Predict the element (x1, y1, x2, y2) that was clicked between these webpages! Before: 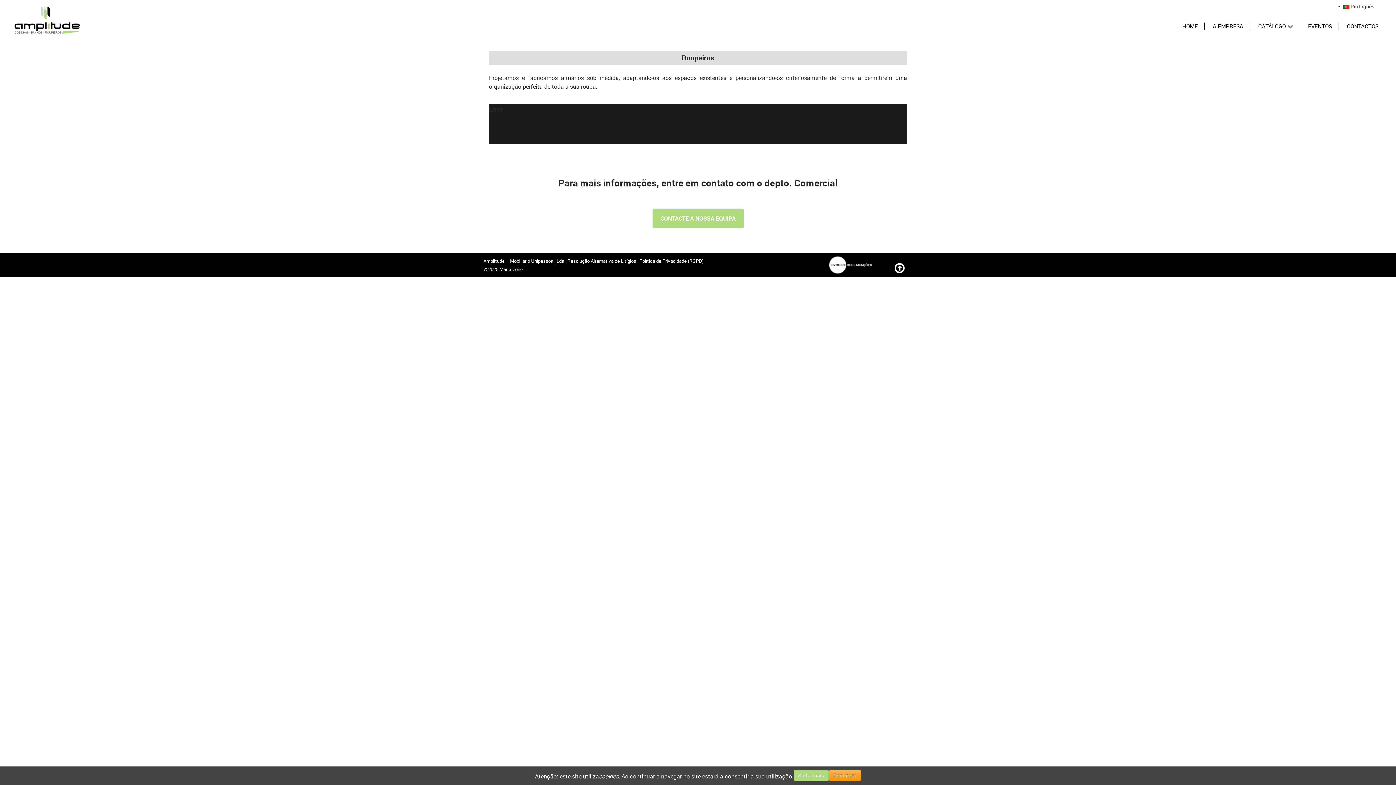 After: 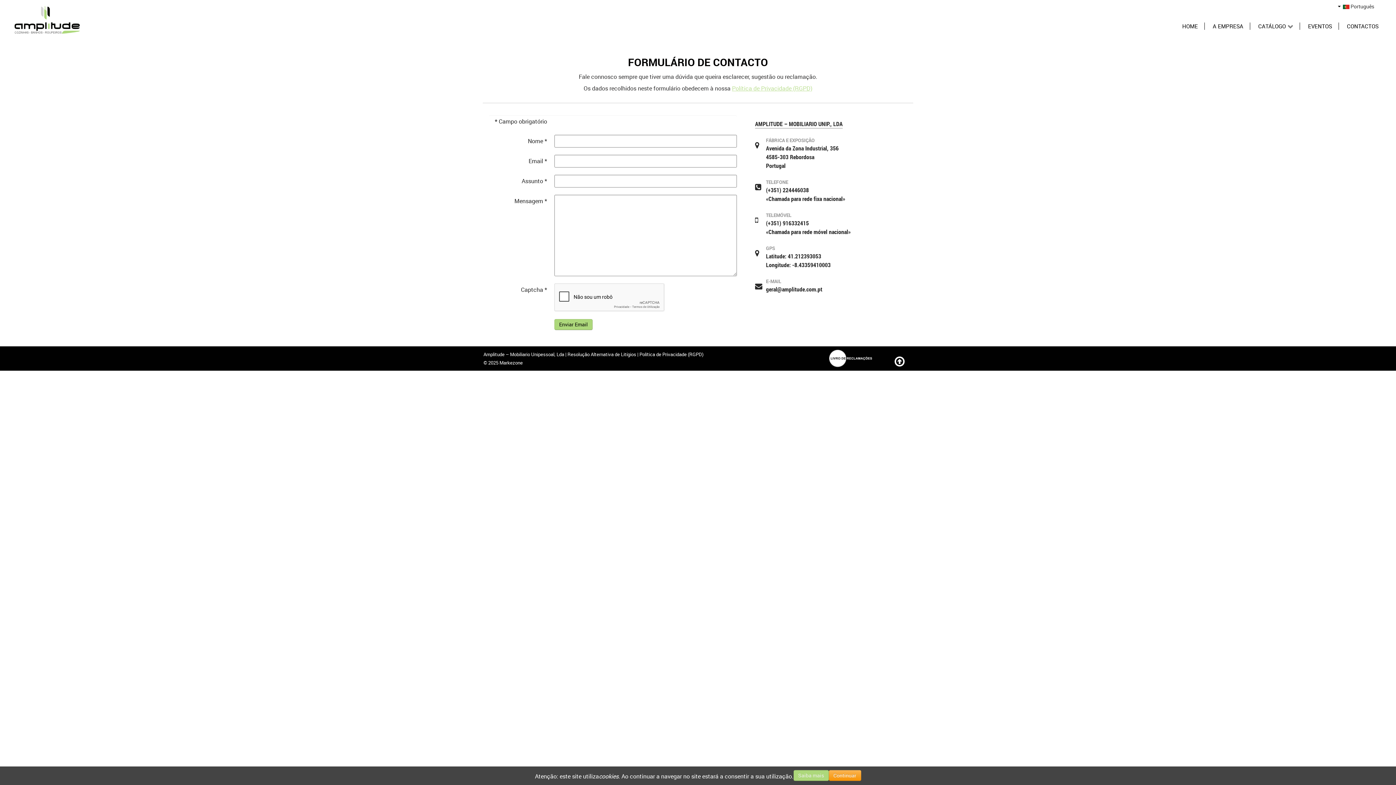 Action: bbox: (652, 208, 743, 227) label: CONTACTE A NOSSA EQUIPA